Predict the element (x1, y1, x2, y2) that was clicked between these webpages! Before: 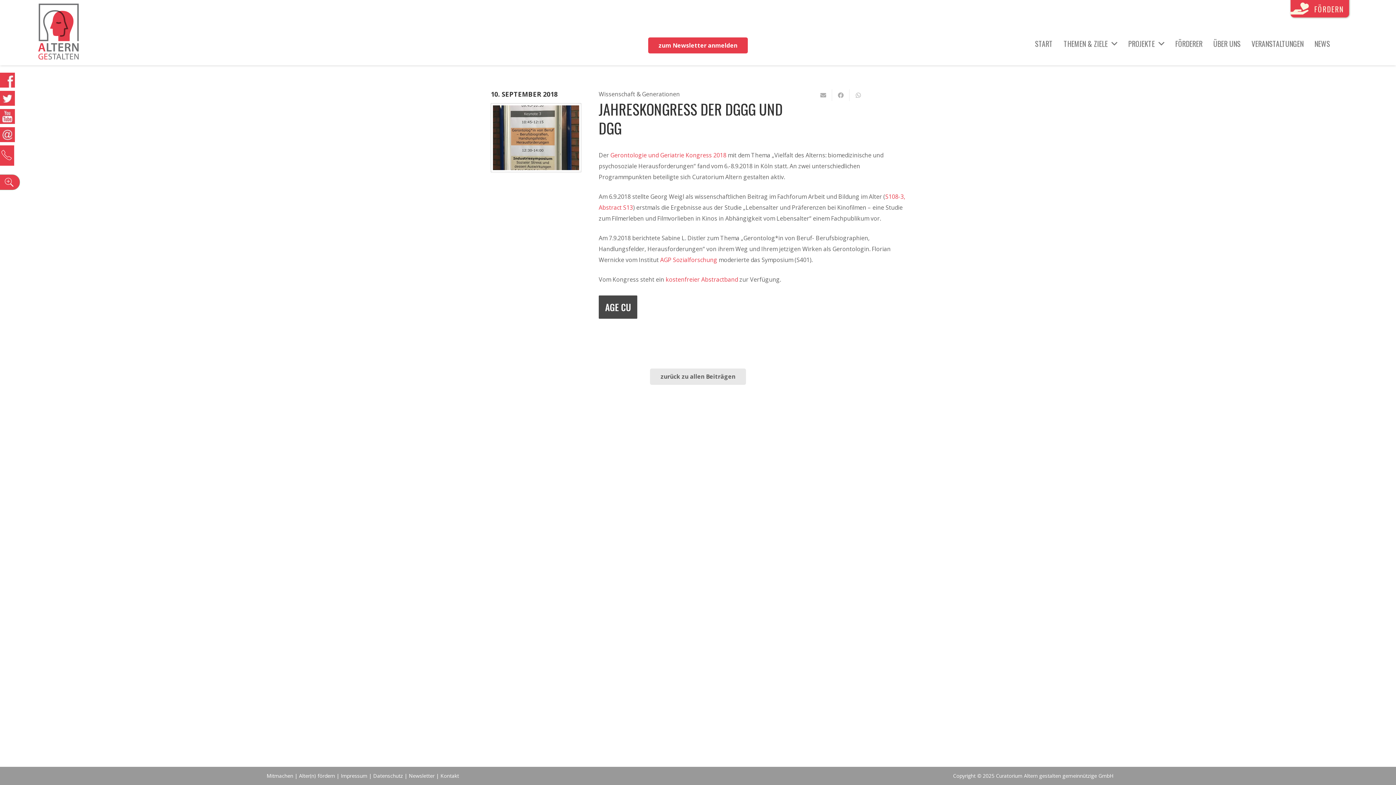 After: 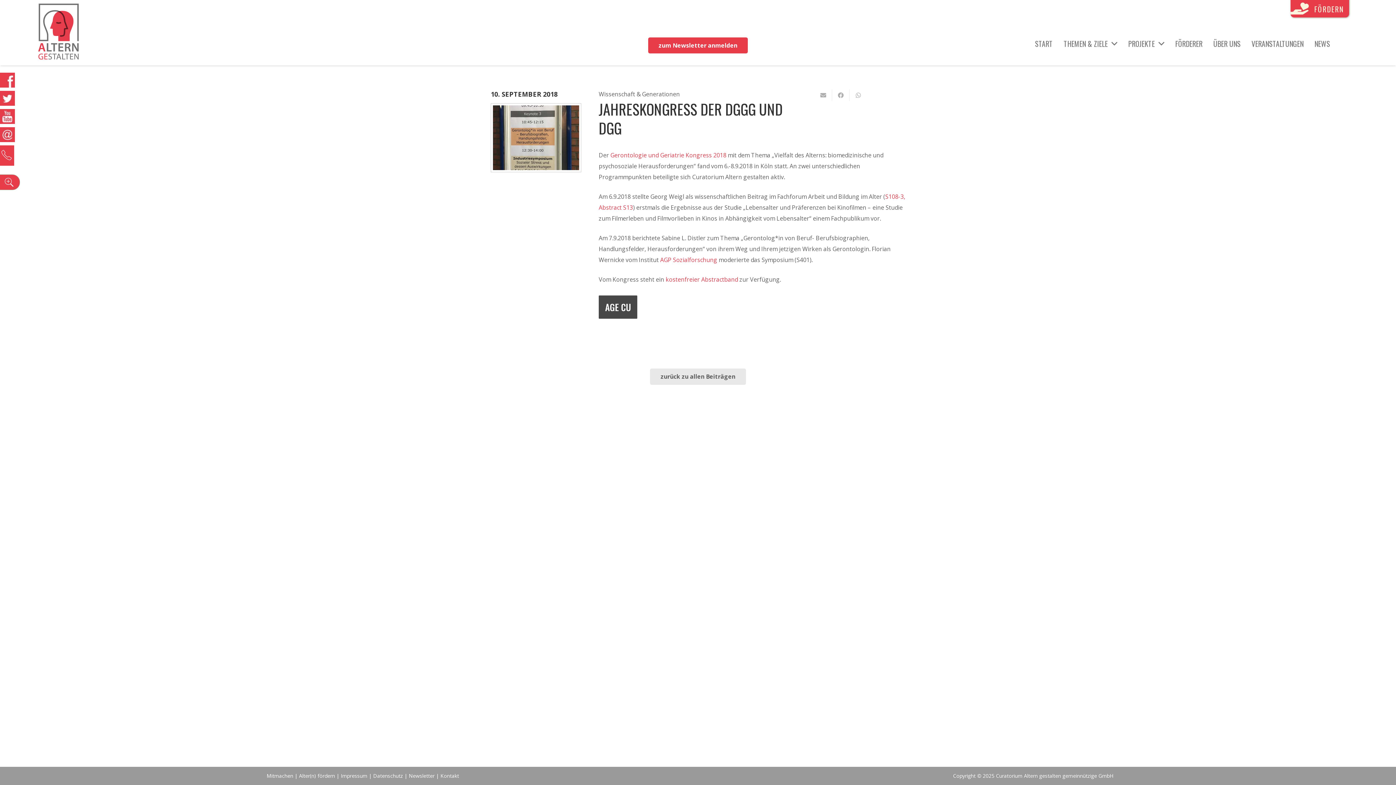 Action: bbox: (0, 79, 14, 87)